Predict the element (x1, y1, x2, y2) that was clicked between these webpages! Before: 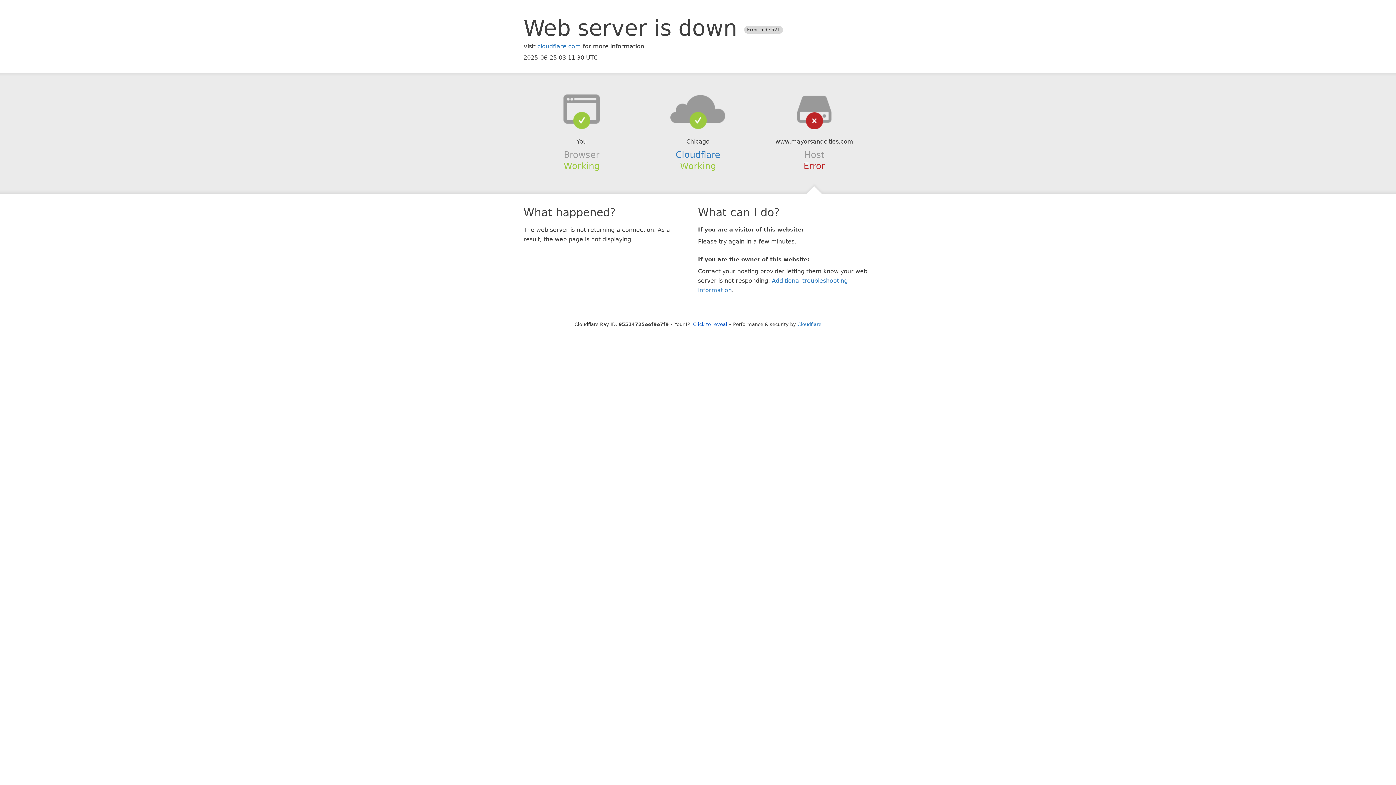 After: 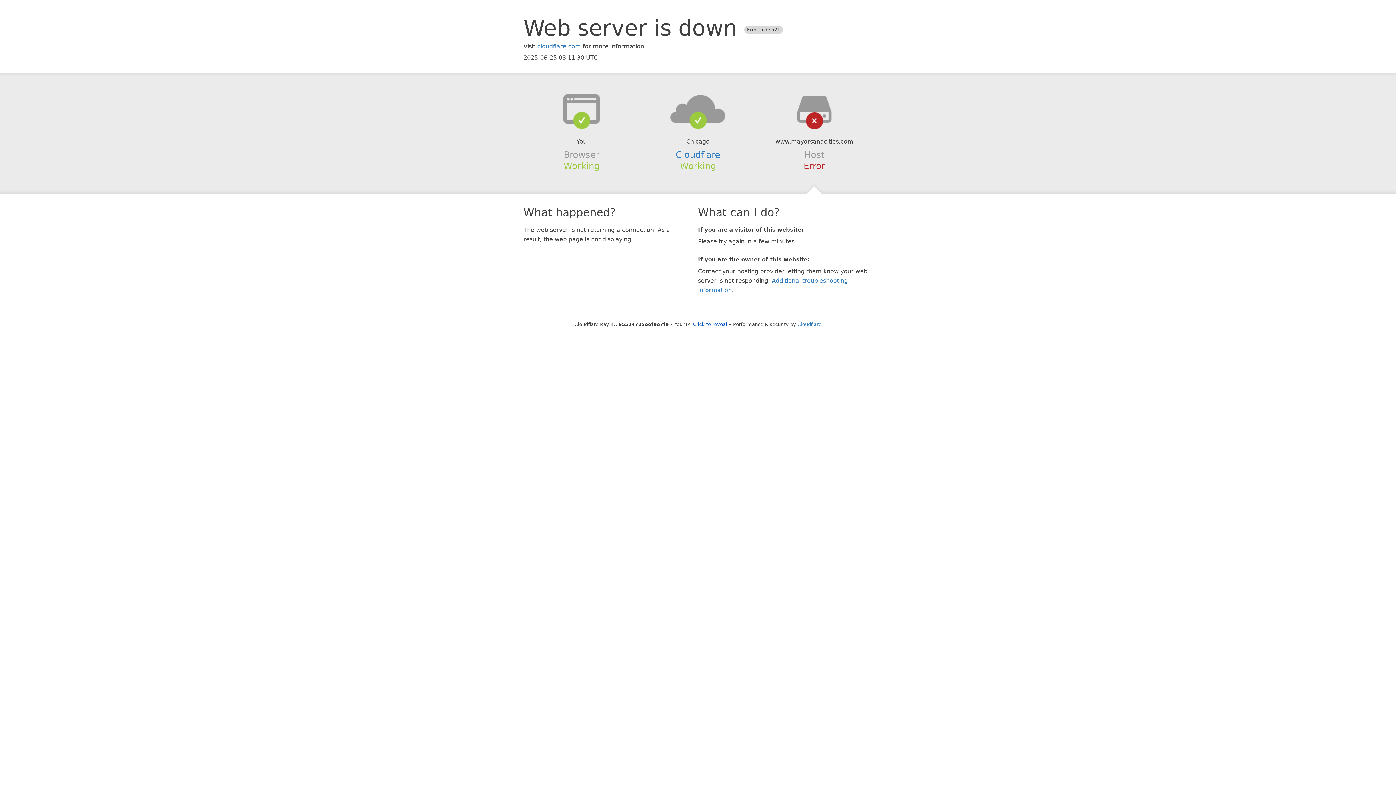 Action: bbox: (639, 94, 756, 123)